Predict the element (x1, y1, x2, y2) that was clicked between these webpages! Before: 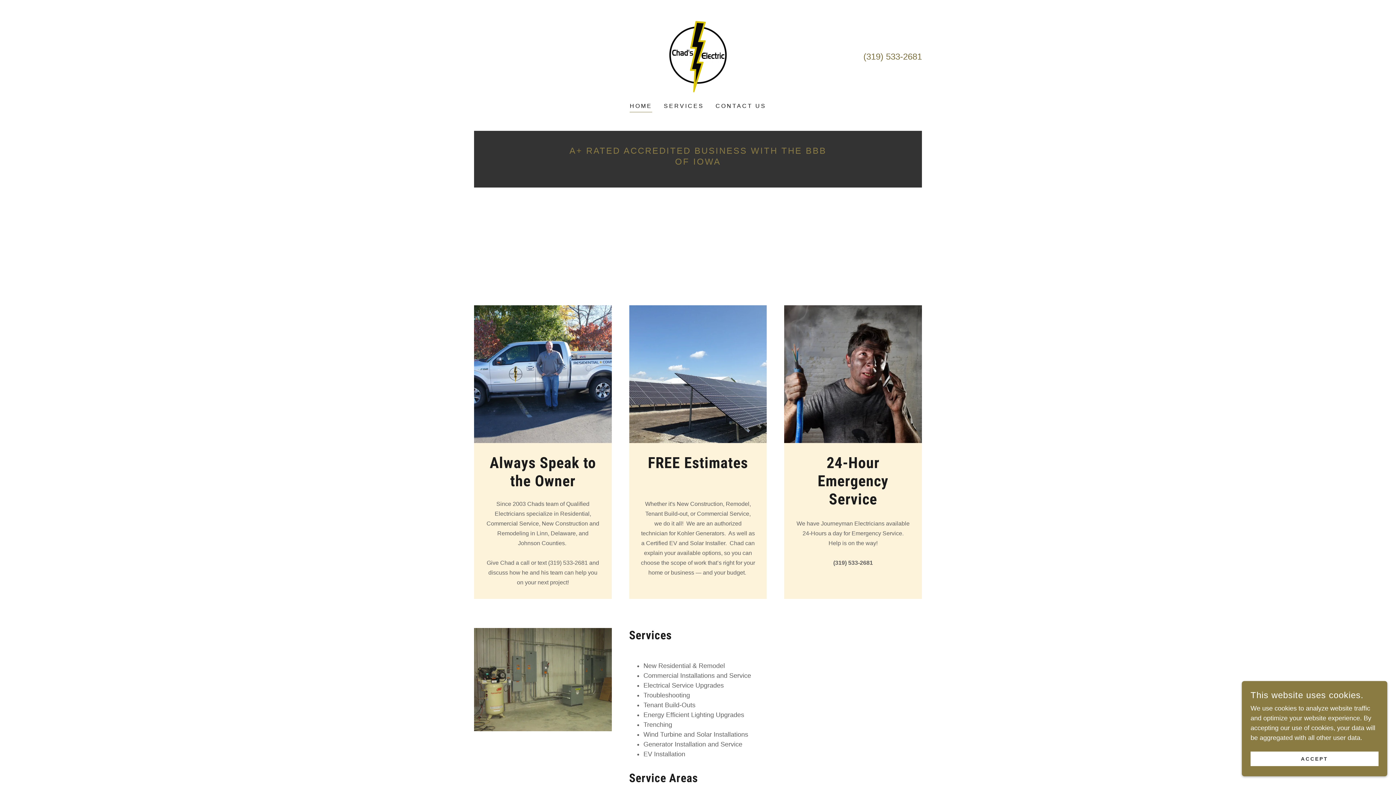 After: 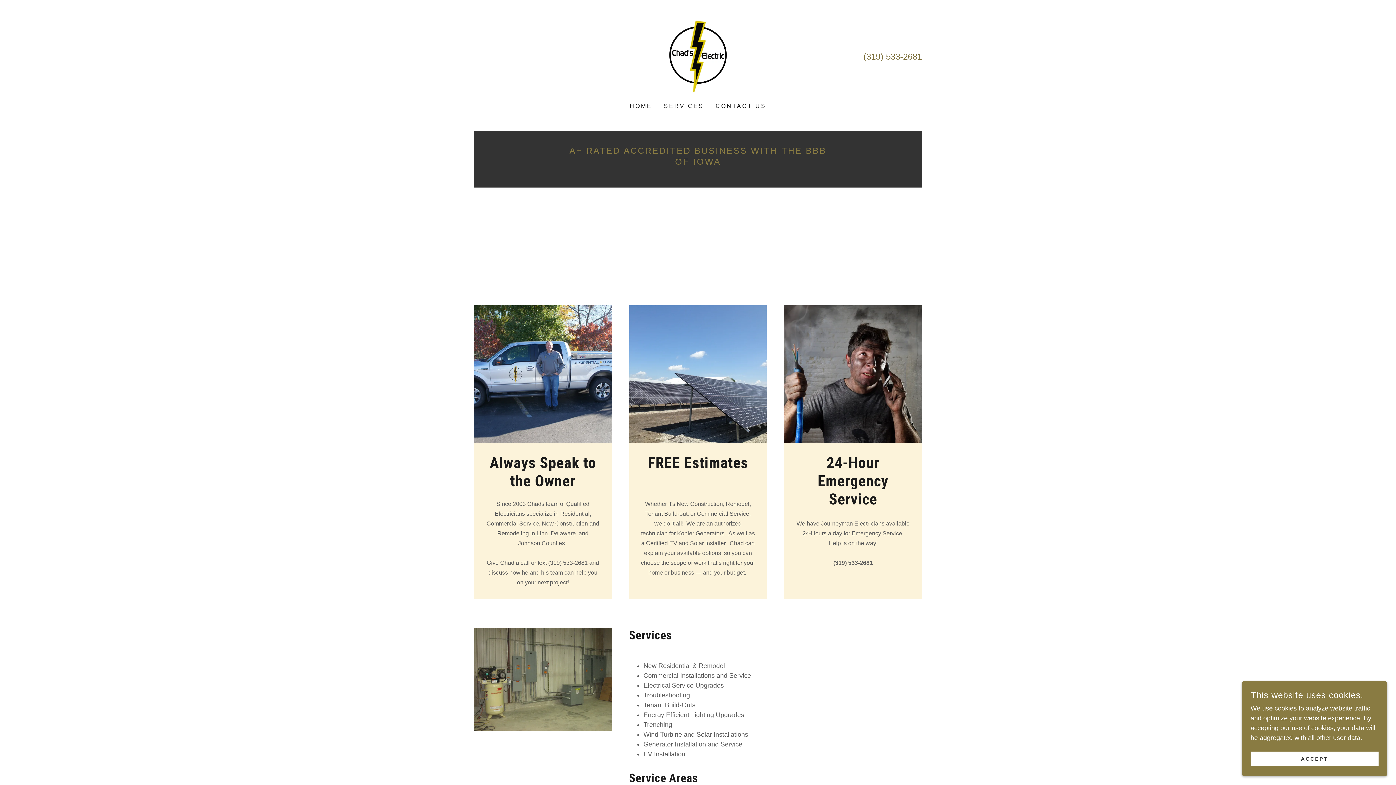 Action: bbox: (863, 51, 922, 61) label: (319) 533-2681